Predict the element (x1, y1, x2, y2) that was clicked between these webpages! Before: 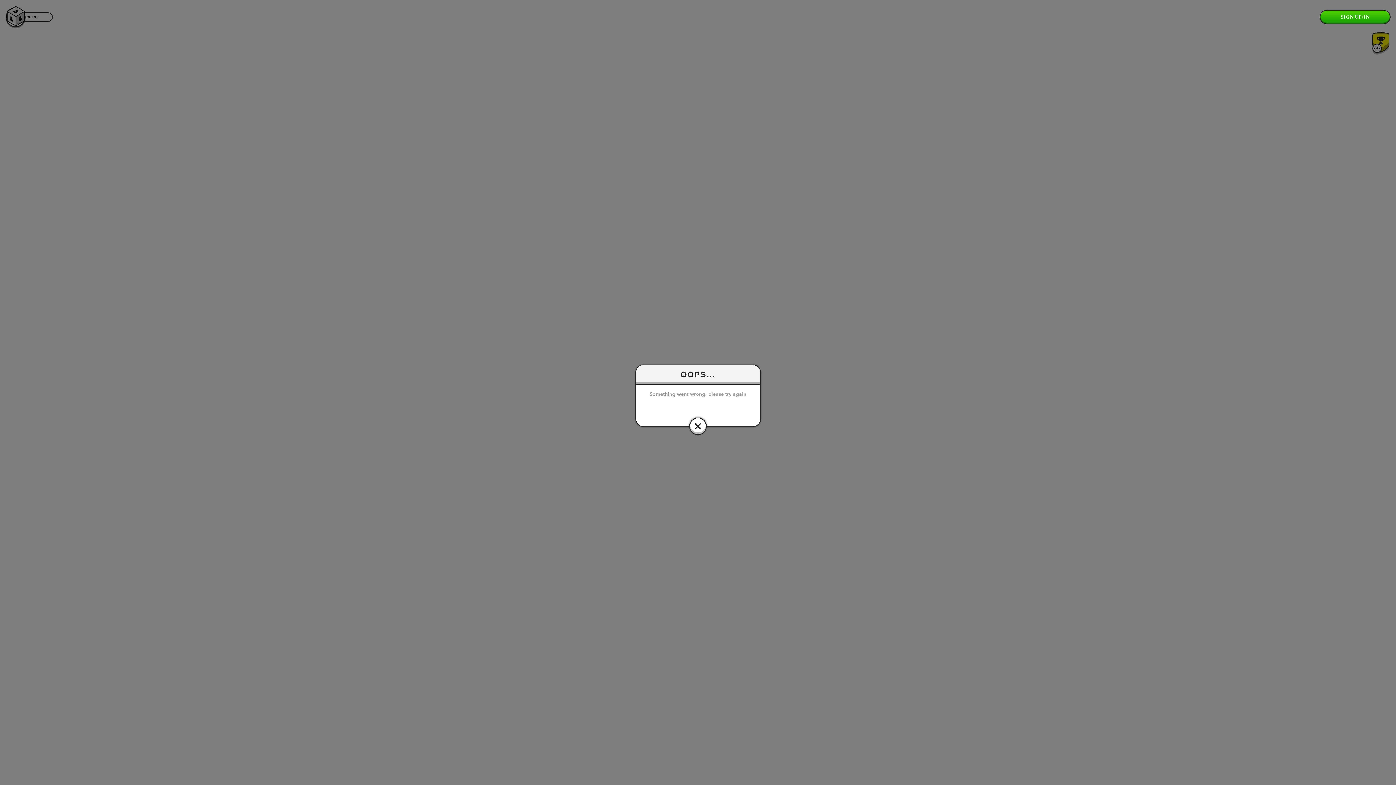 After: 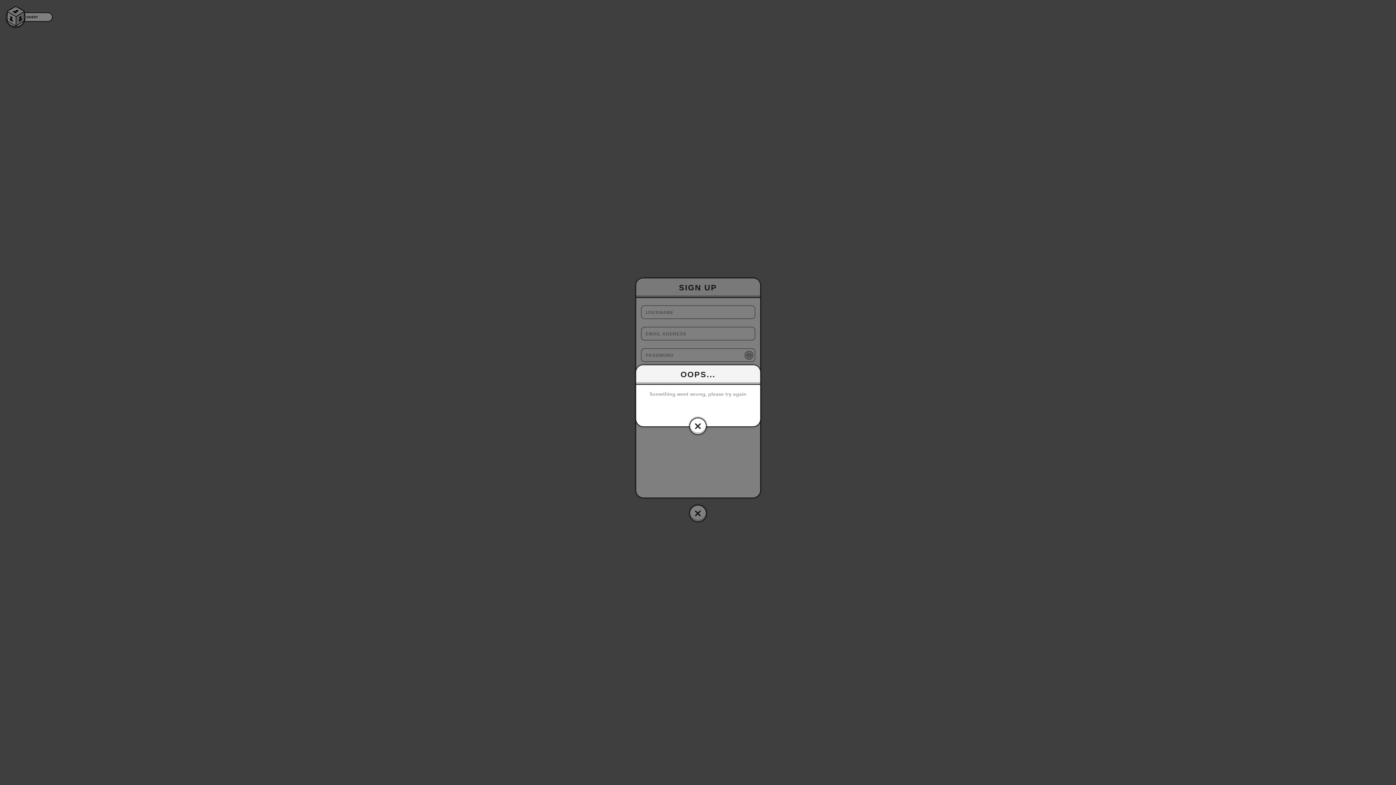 Action: label: SIGN UP/IN bbox: (1320, 10, 1390, 23)